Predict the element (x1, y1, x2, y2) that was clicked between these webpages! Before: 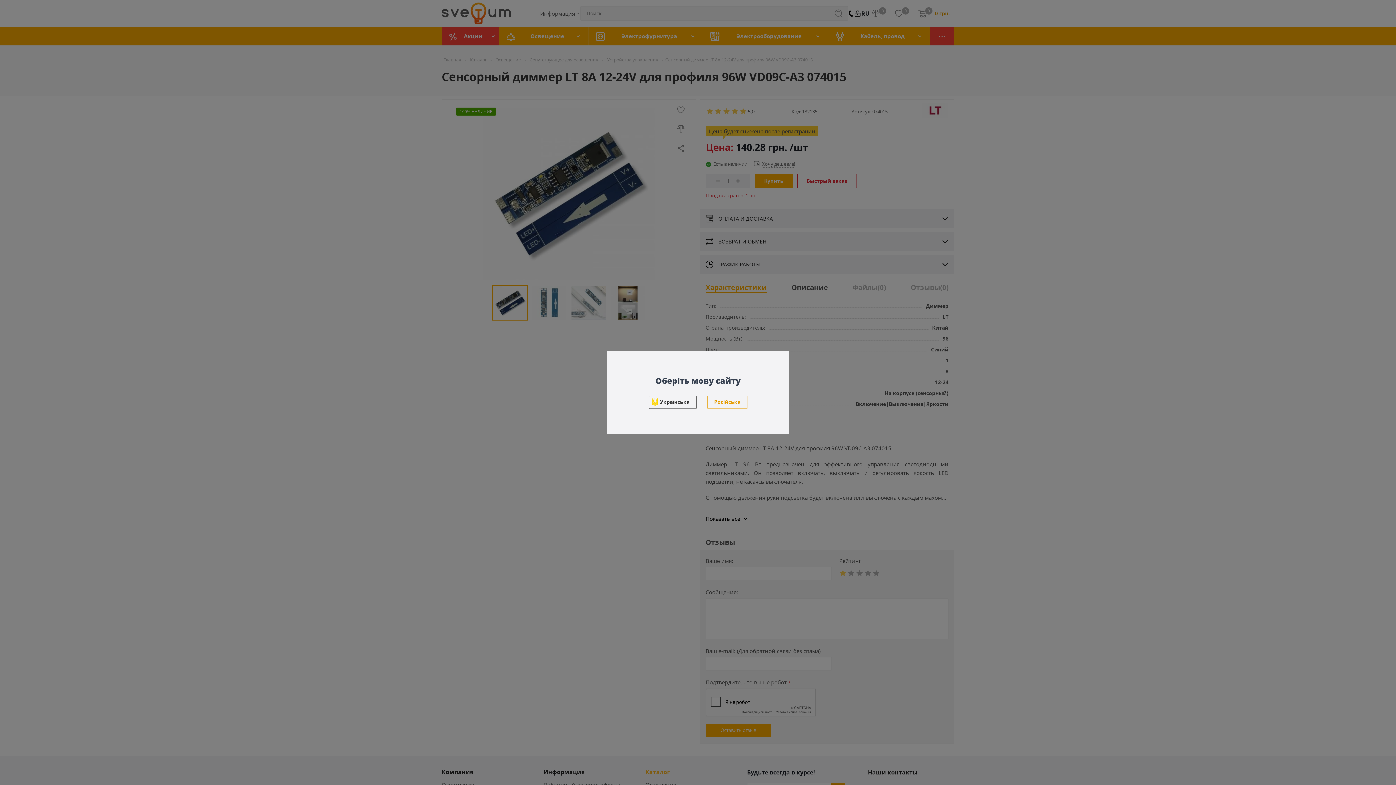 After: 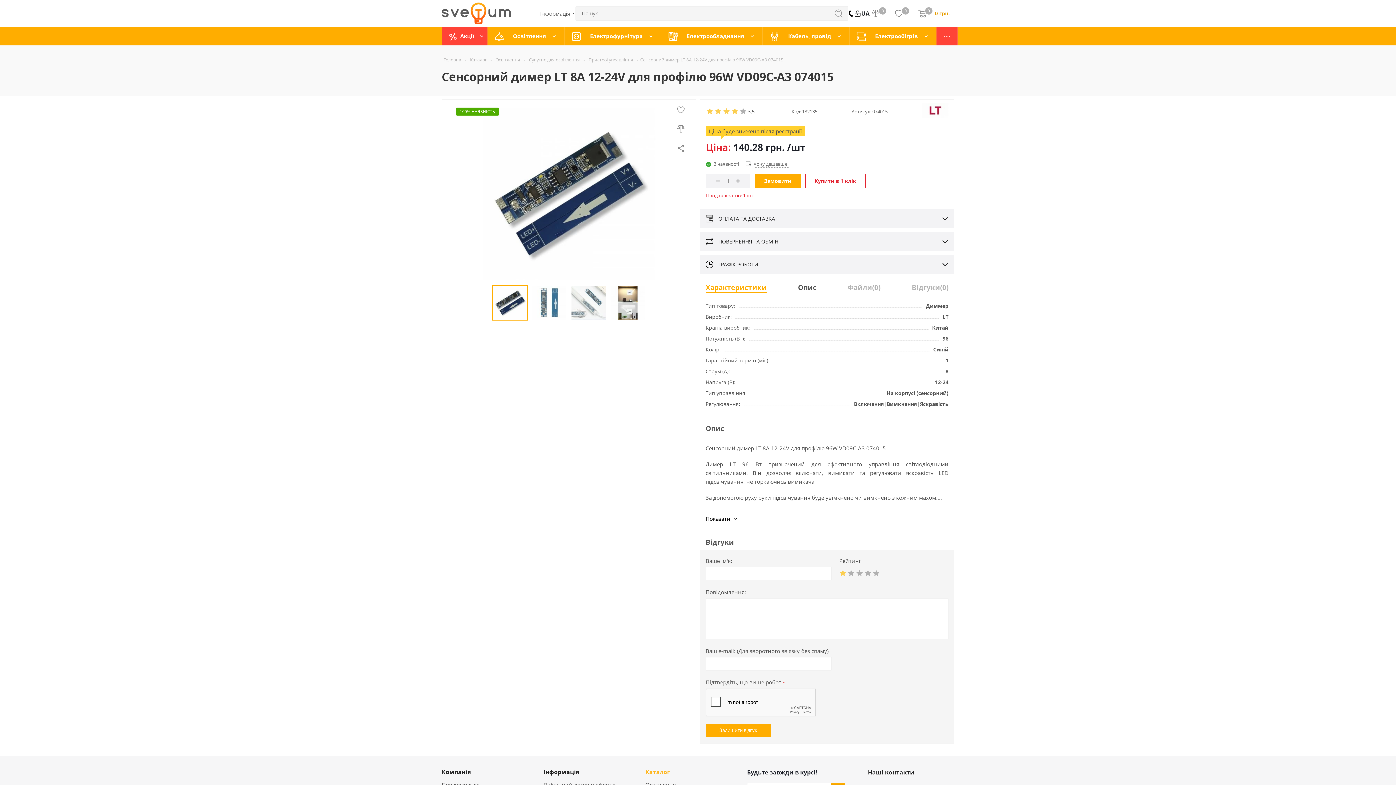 Action: label: Українська bbox: (648, 396, 696, 409)